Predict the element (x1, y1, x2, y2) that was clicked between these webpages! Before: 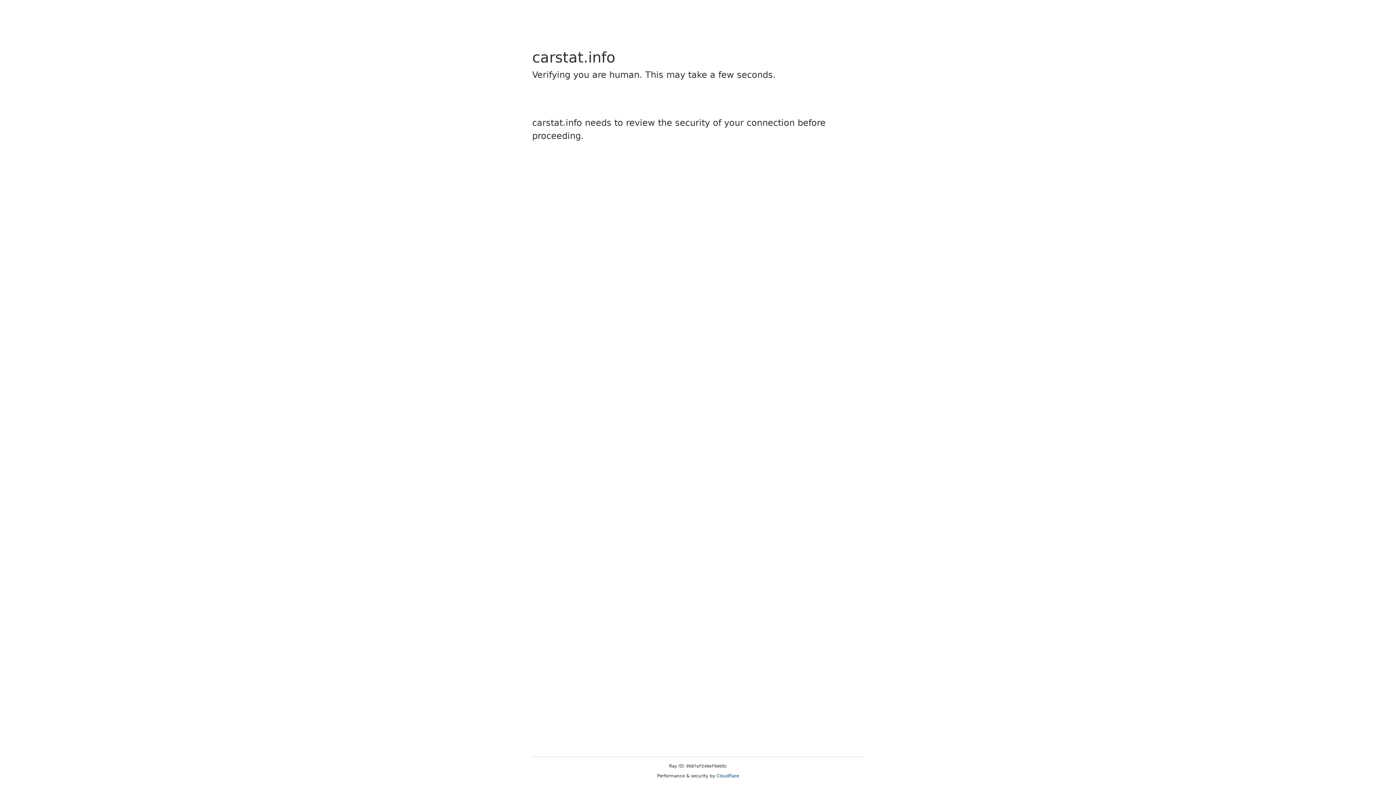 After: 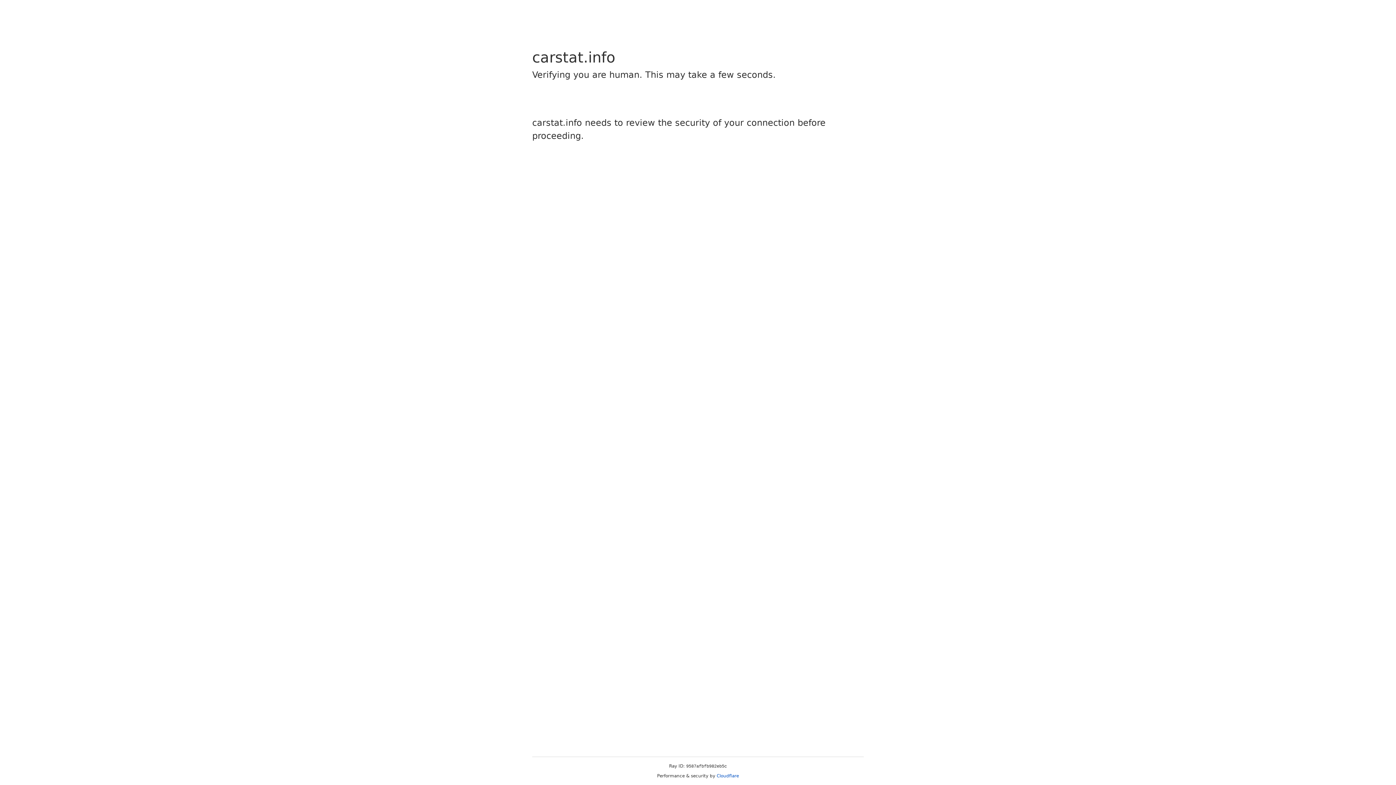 Action: label: Cloudflare bbox: (716, 773, 739, 778)